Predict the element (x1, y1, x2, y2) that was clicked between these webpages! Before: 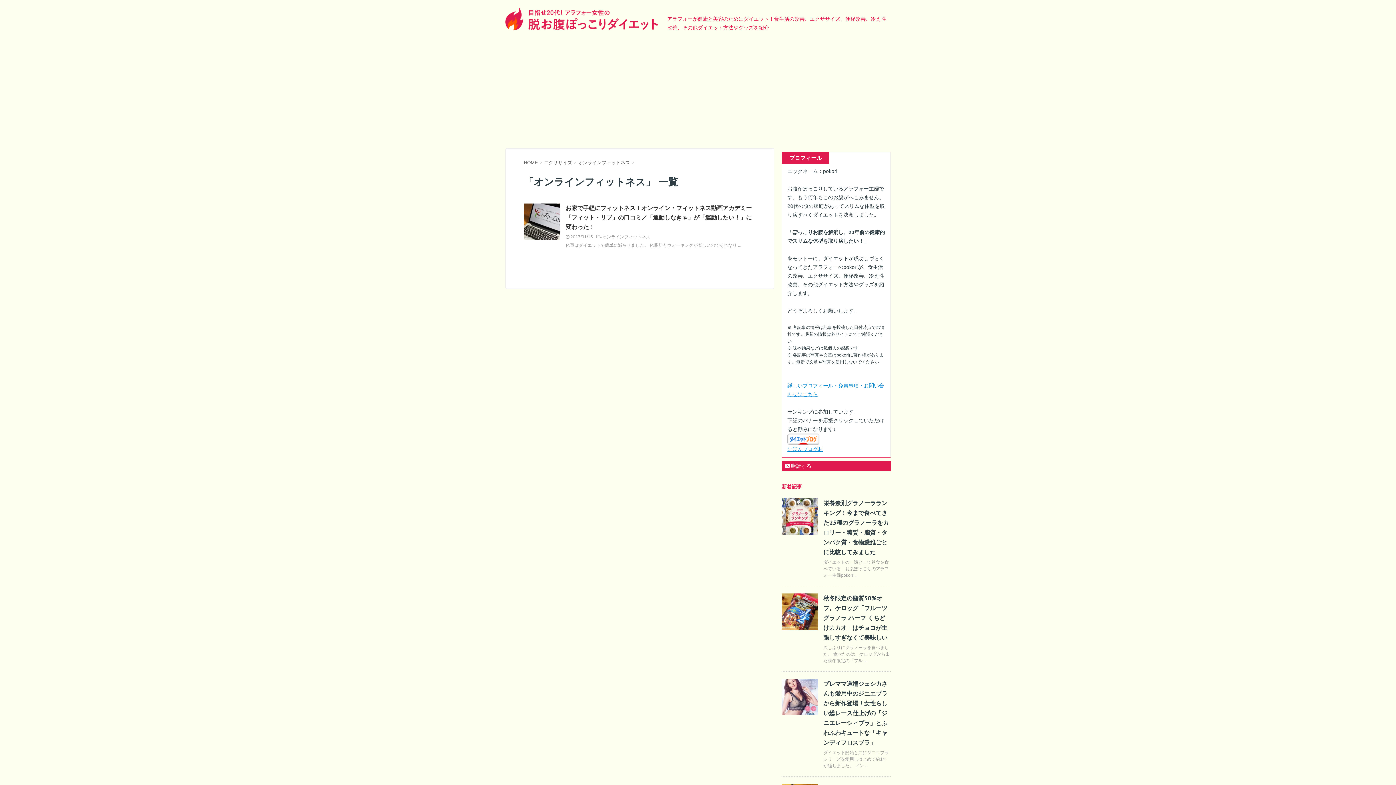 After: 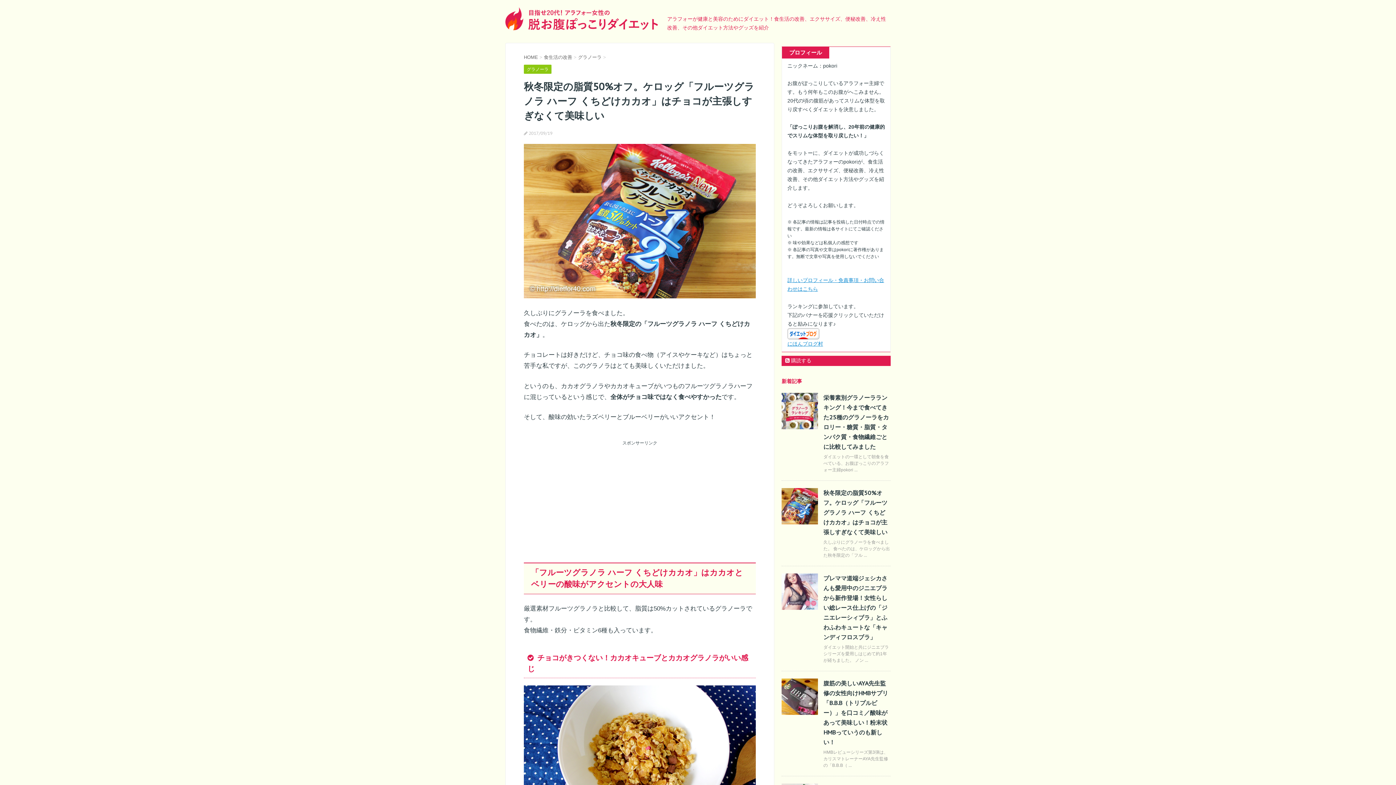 Action: bbox: (781, 623, 818, 629)